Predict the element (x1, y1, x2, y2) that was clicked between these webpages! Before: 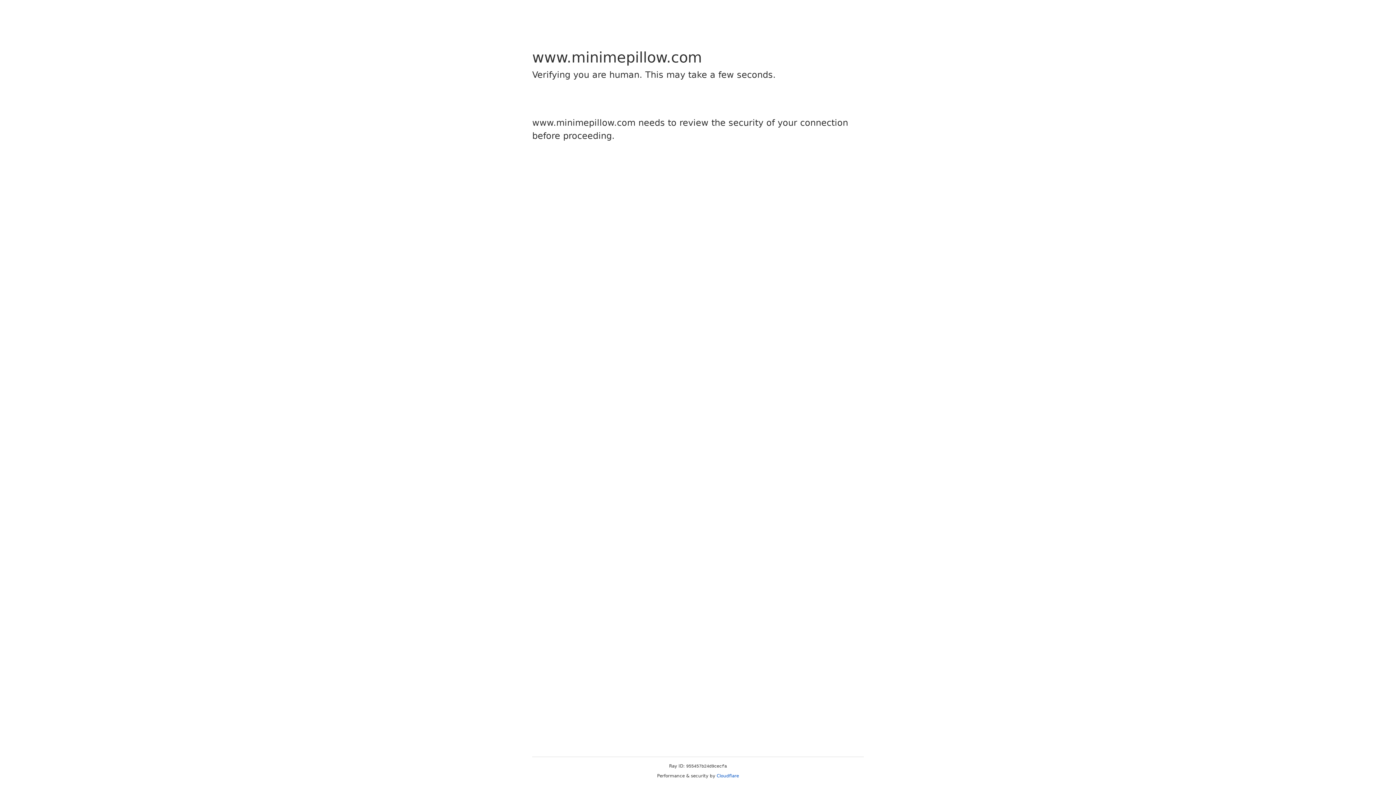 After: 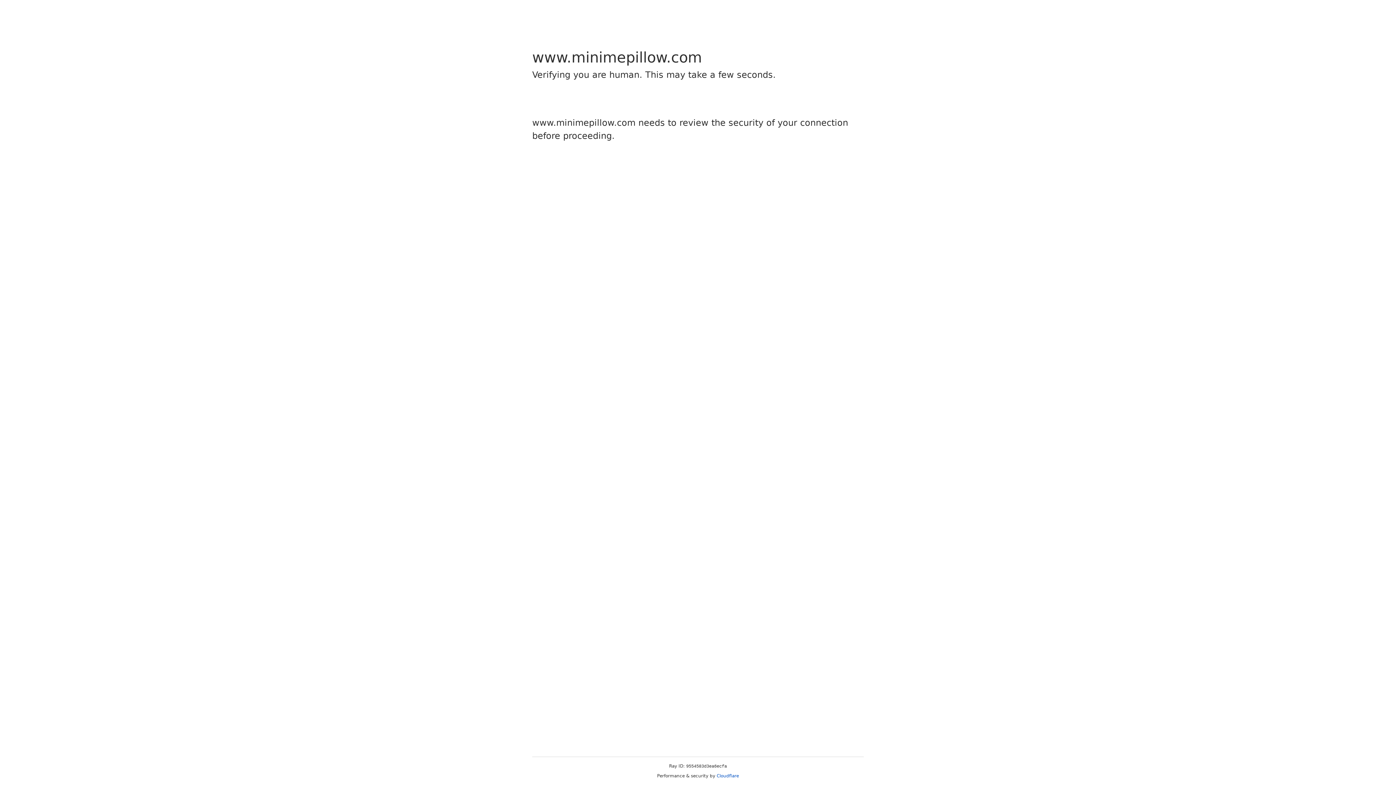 Action: label: Cloudflare bbox: (716, 773, 739, 778)